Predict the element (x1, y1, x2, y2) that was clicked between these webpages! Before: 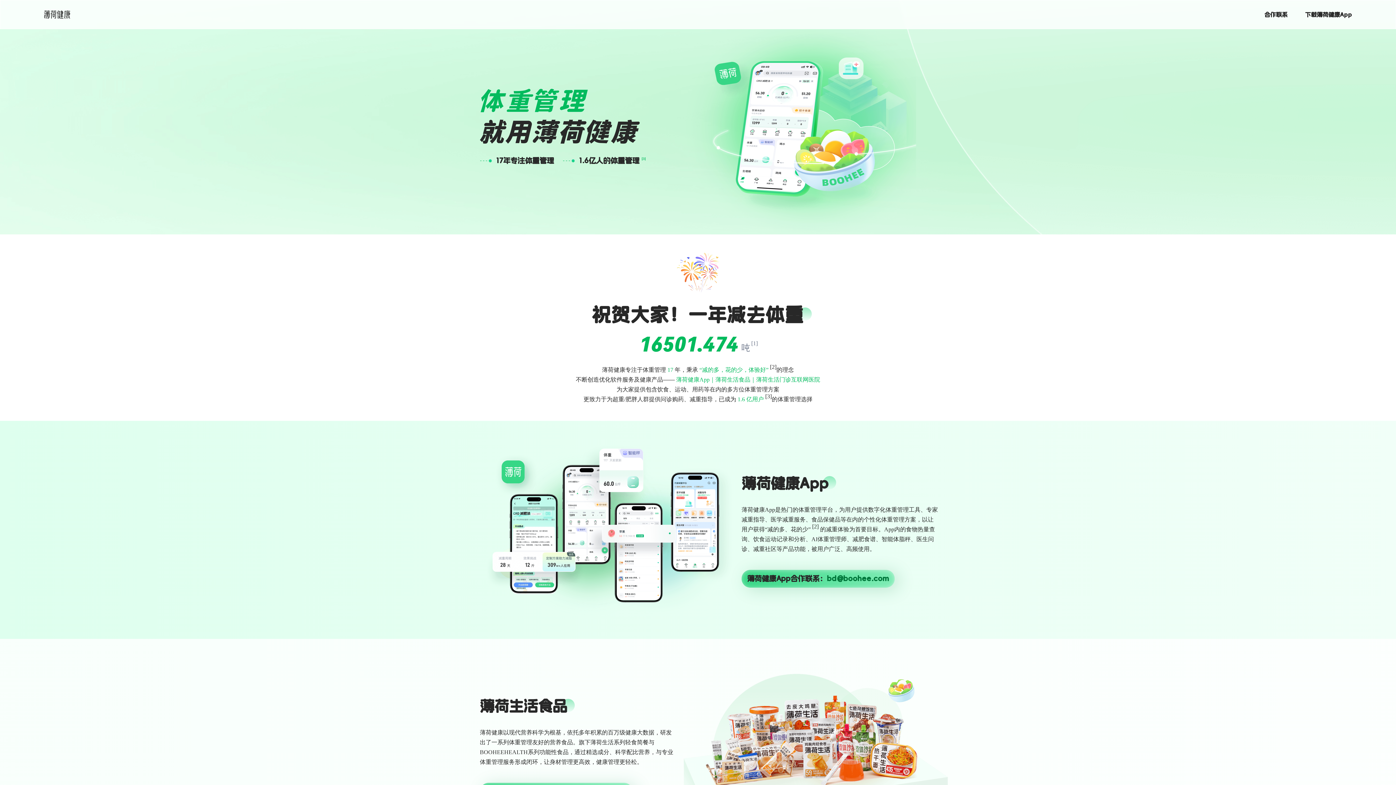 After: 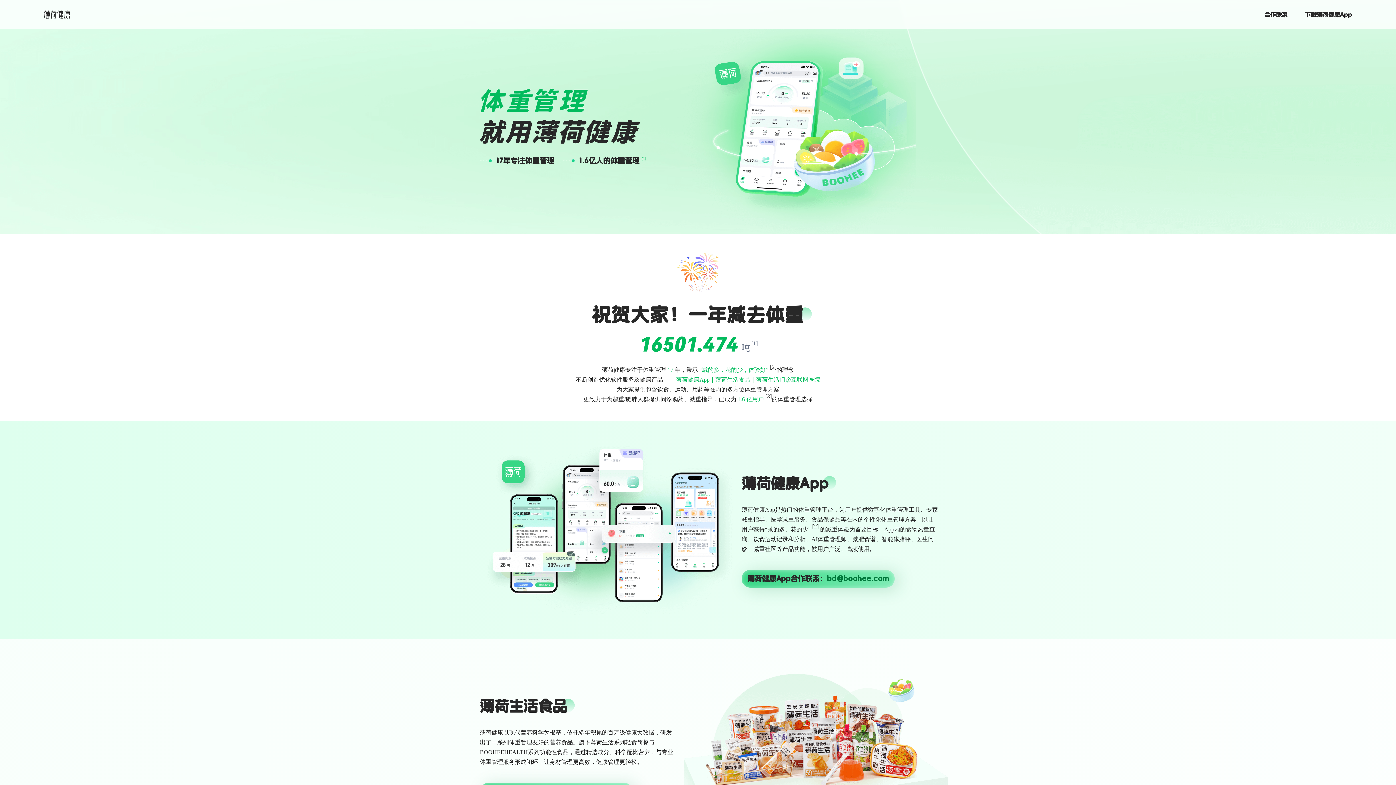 Action: bbox: (44, 10, 70, 18)